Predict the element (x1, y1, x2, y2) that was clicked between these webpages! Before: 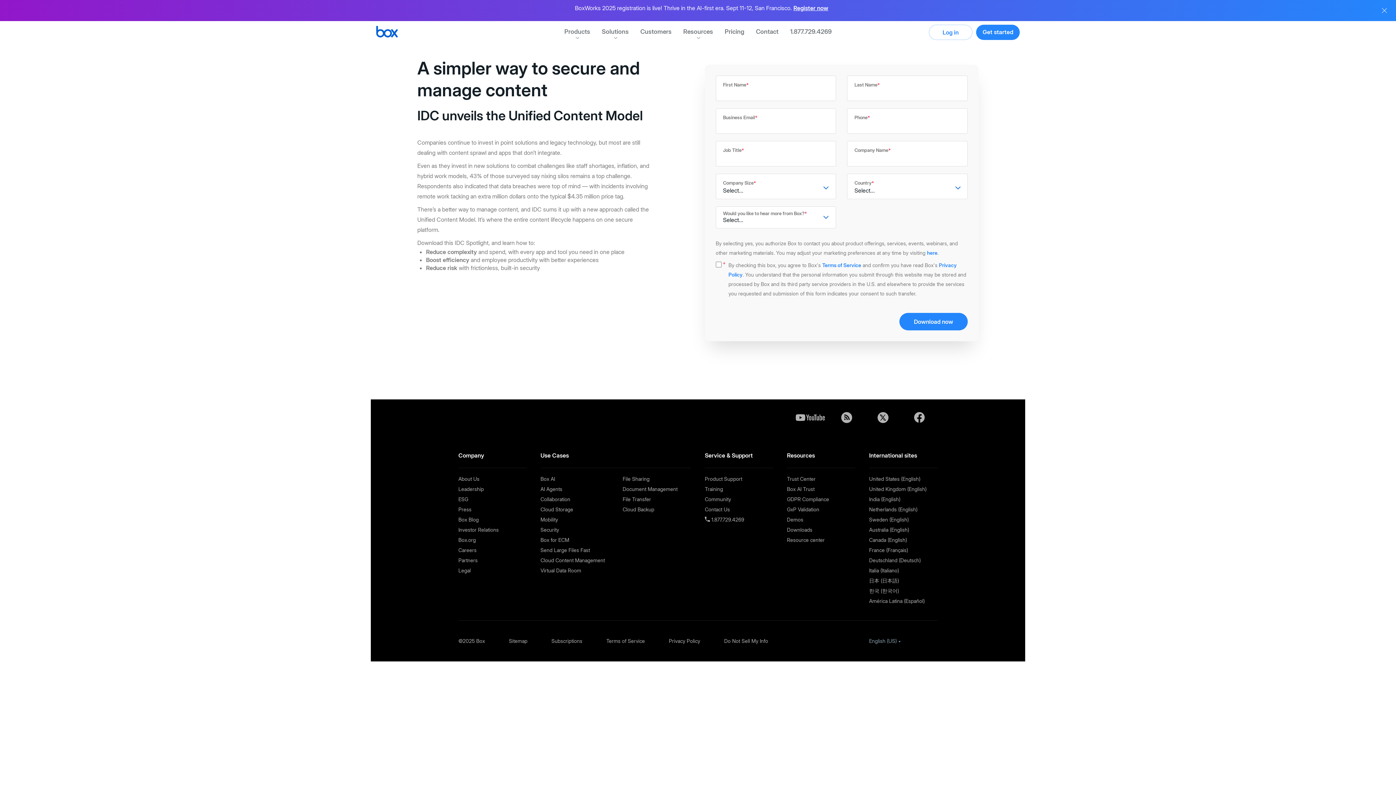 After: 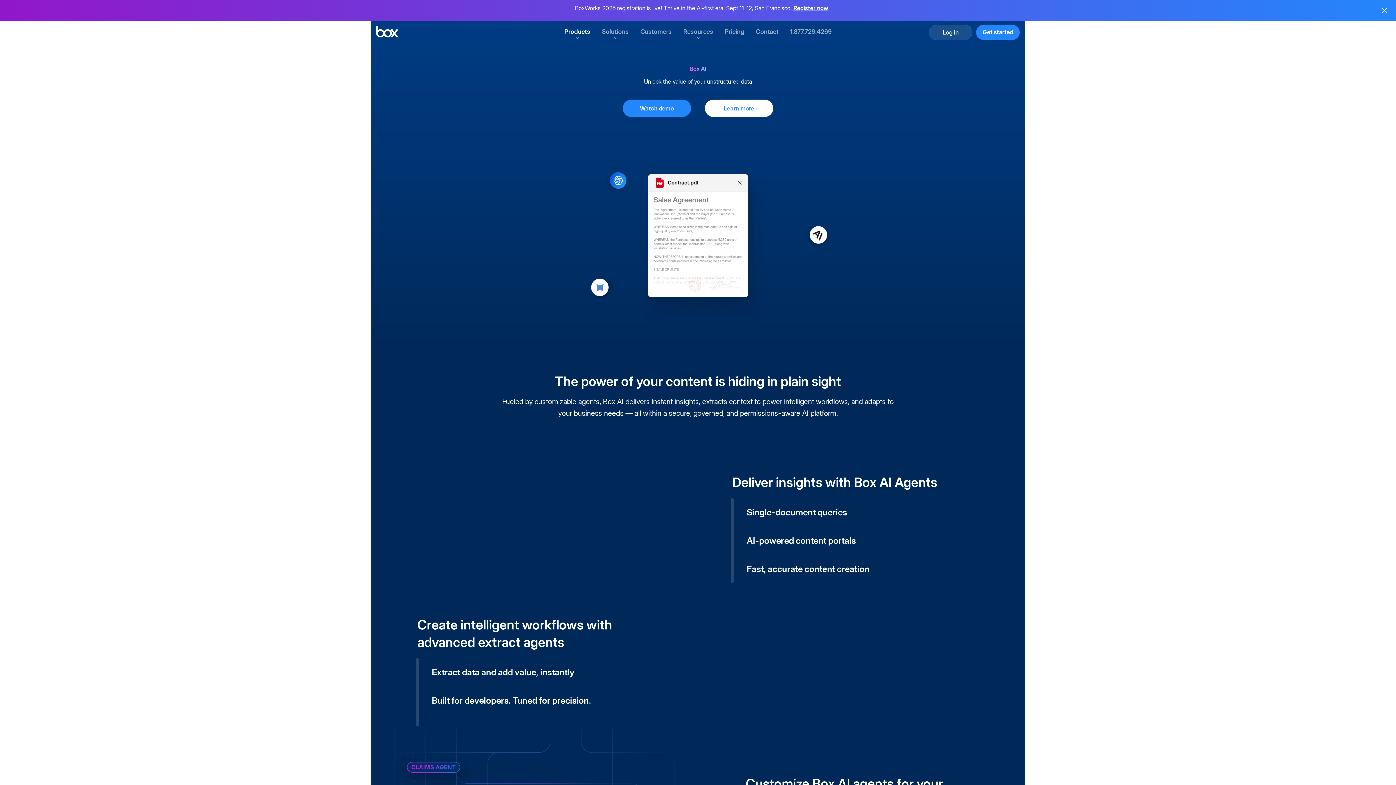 Action: bbox: (540, 476, 555, 482) label: Box AI